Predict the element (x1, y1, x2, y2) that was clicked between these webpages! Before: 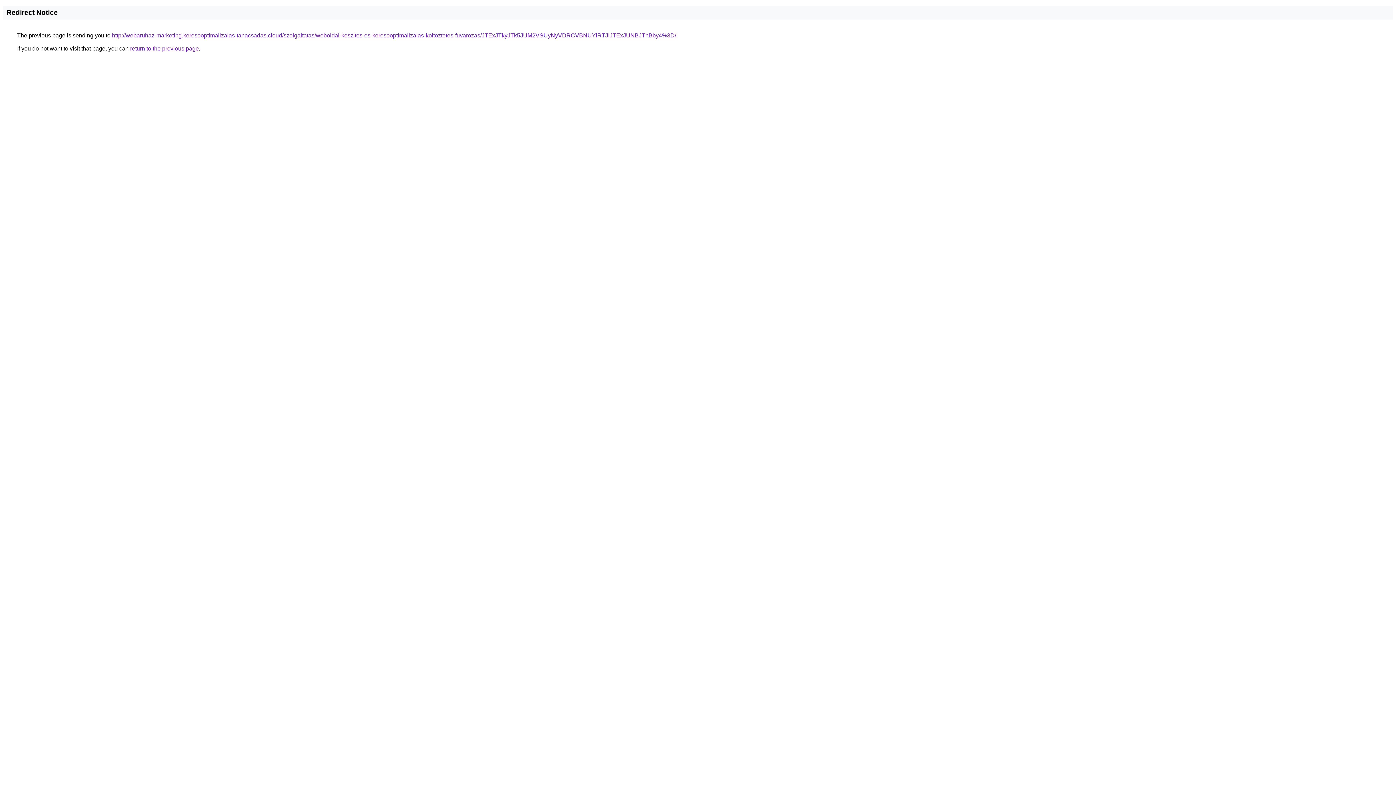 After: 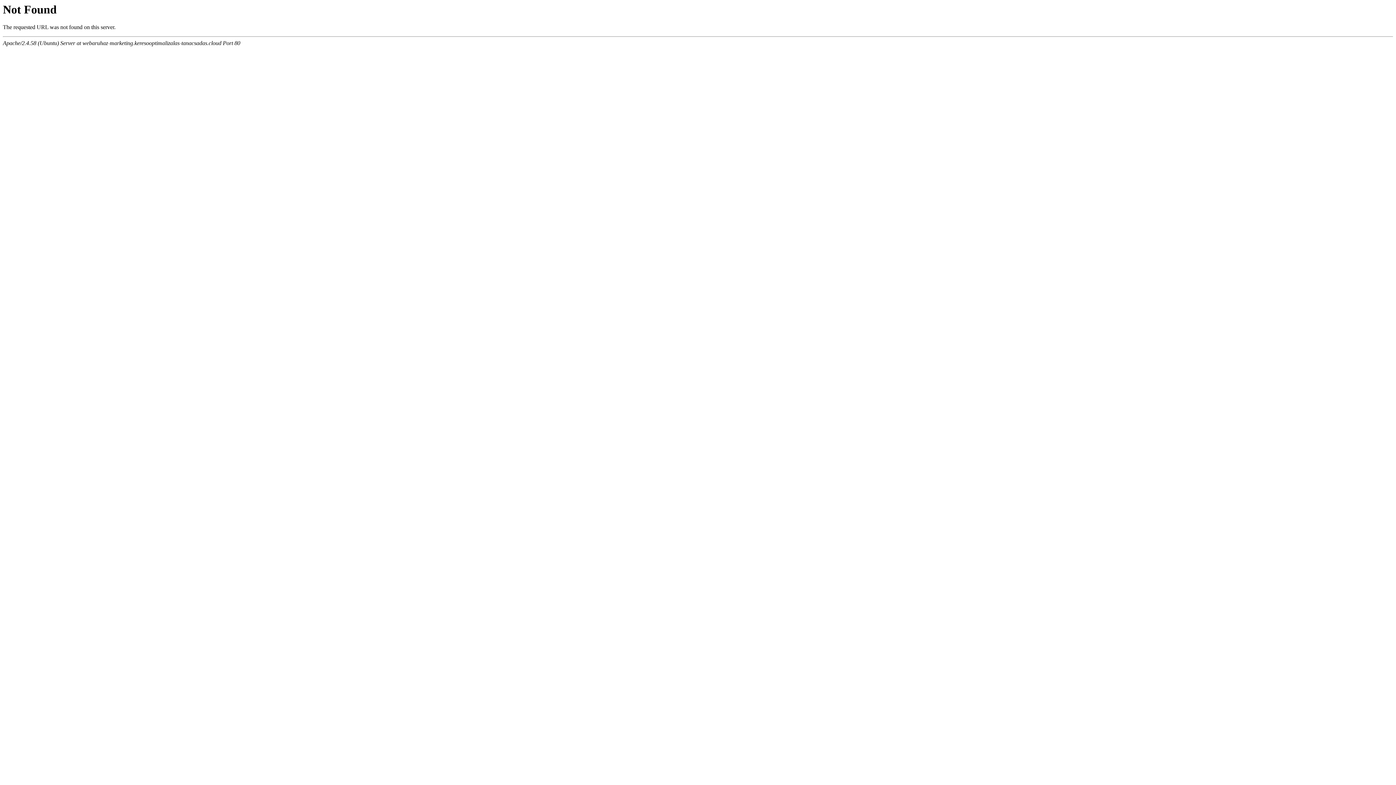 Action: bbox: (112, 32, 676, 38) label: http://webaruhaz-marketing.keresooptimalizalas-tanacsadas.cloud/szolgaltatas/weboldal-keszites-es-keresooptimalizalas-koltoztetes-fuvarozas/JTExJTkyJTk5JUM2VSUyNyVDRCVBNUYlRTJlJTExJUNBJThBby4%3D/